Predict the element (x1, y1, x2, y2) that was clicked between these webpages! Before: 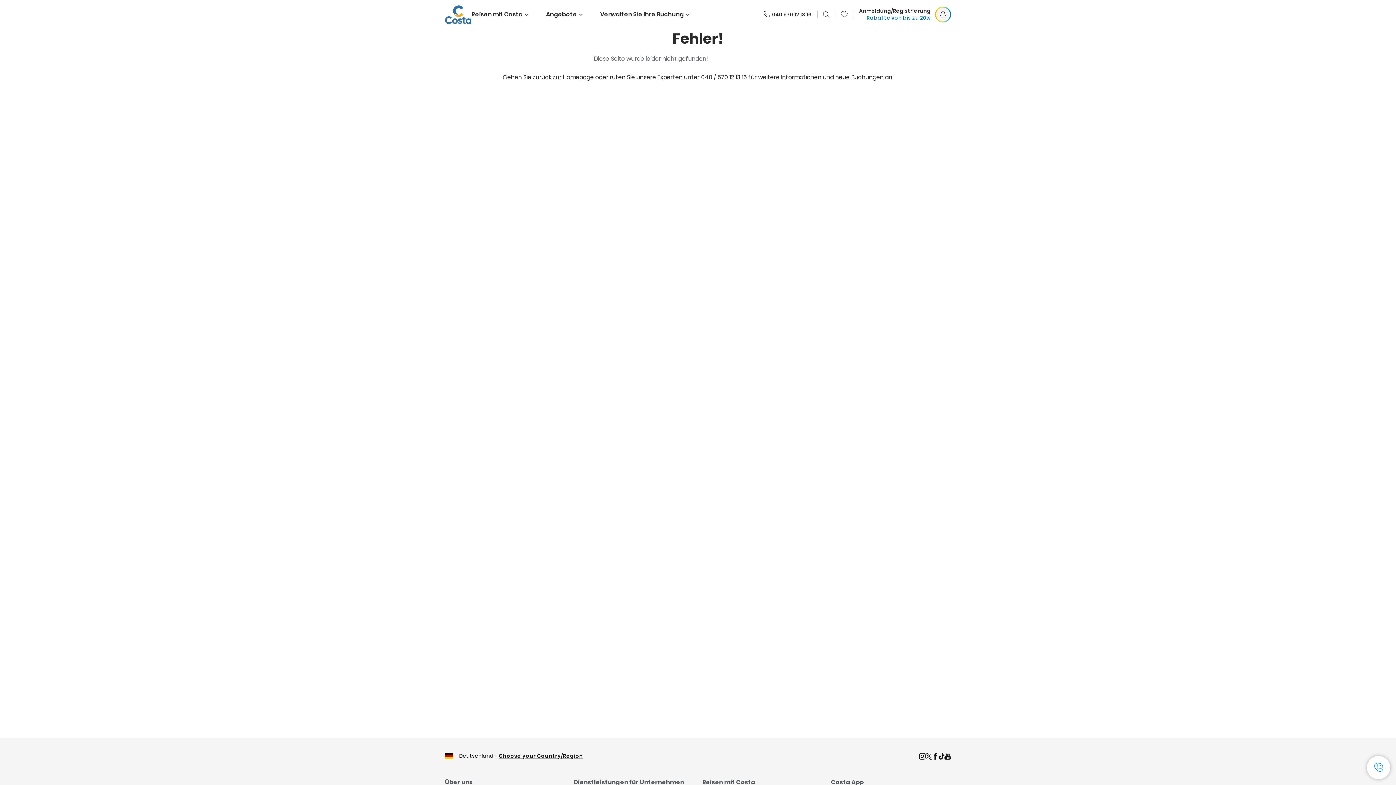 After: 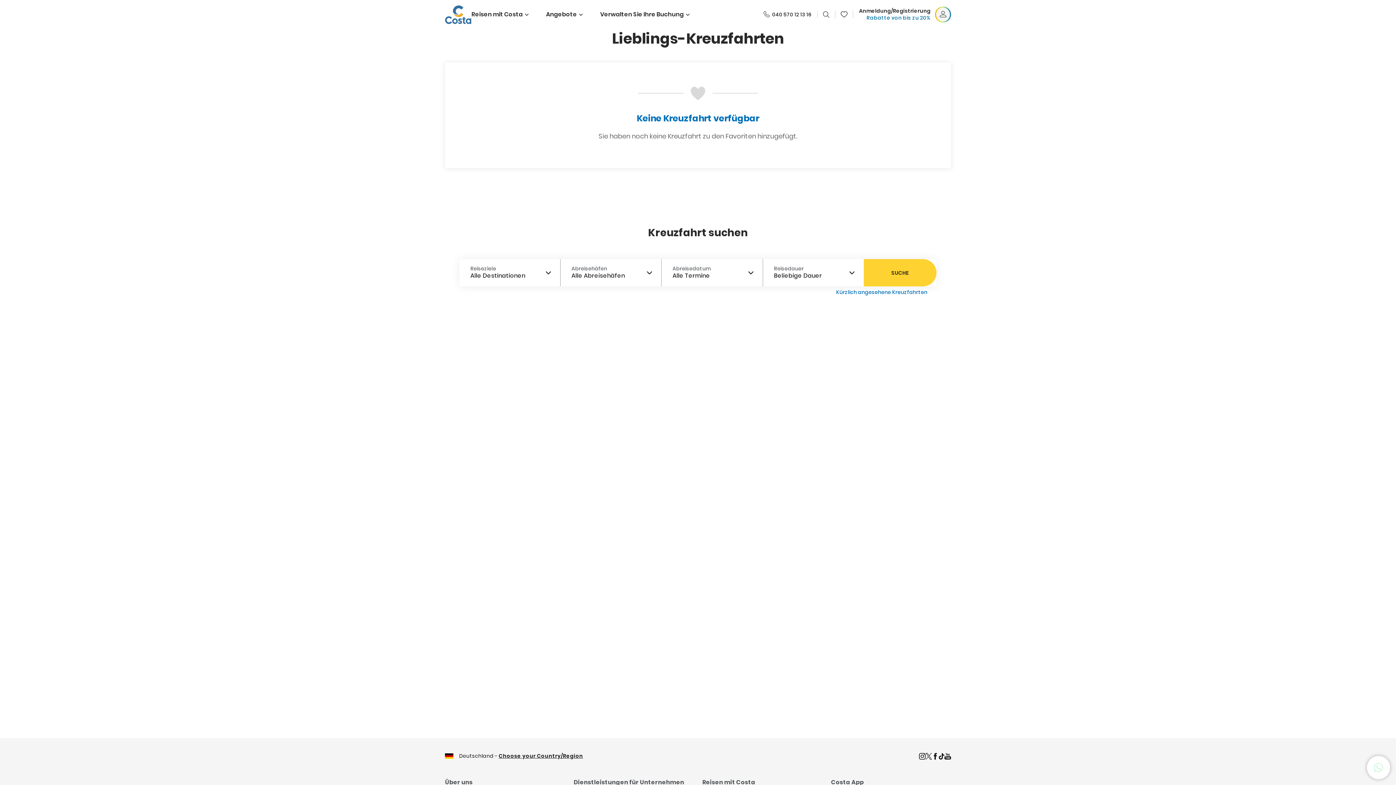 Action: label: Travel Backpack bbox: (841, 11, 847, 17)